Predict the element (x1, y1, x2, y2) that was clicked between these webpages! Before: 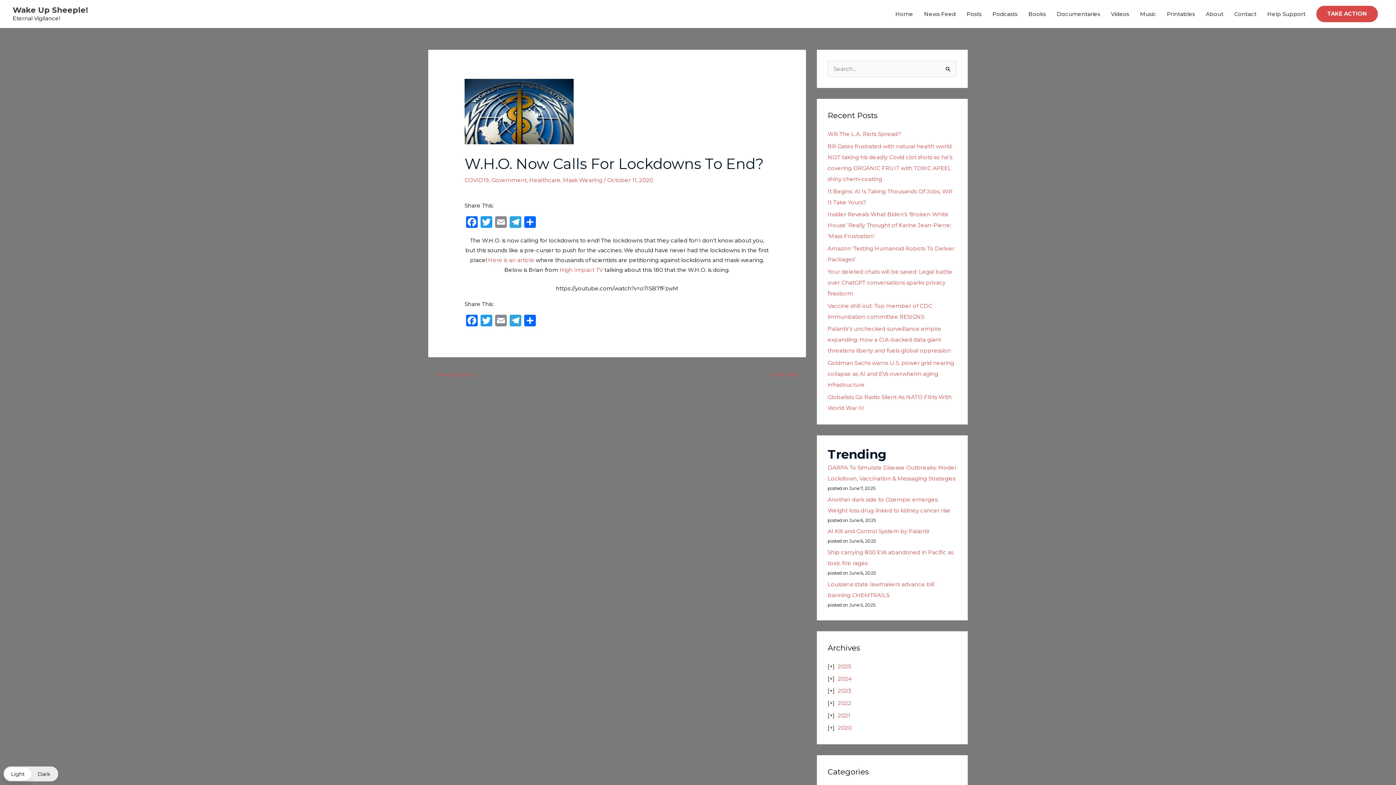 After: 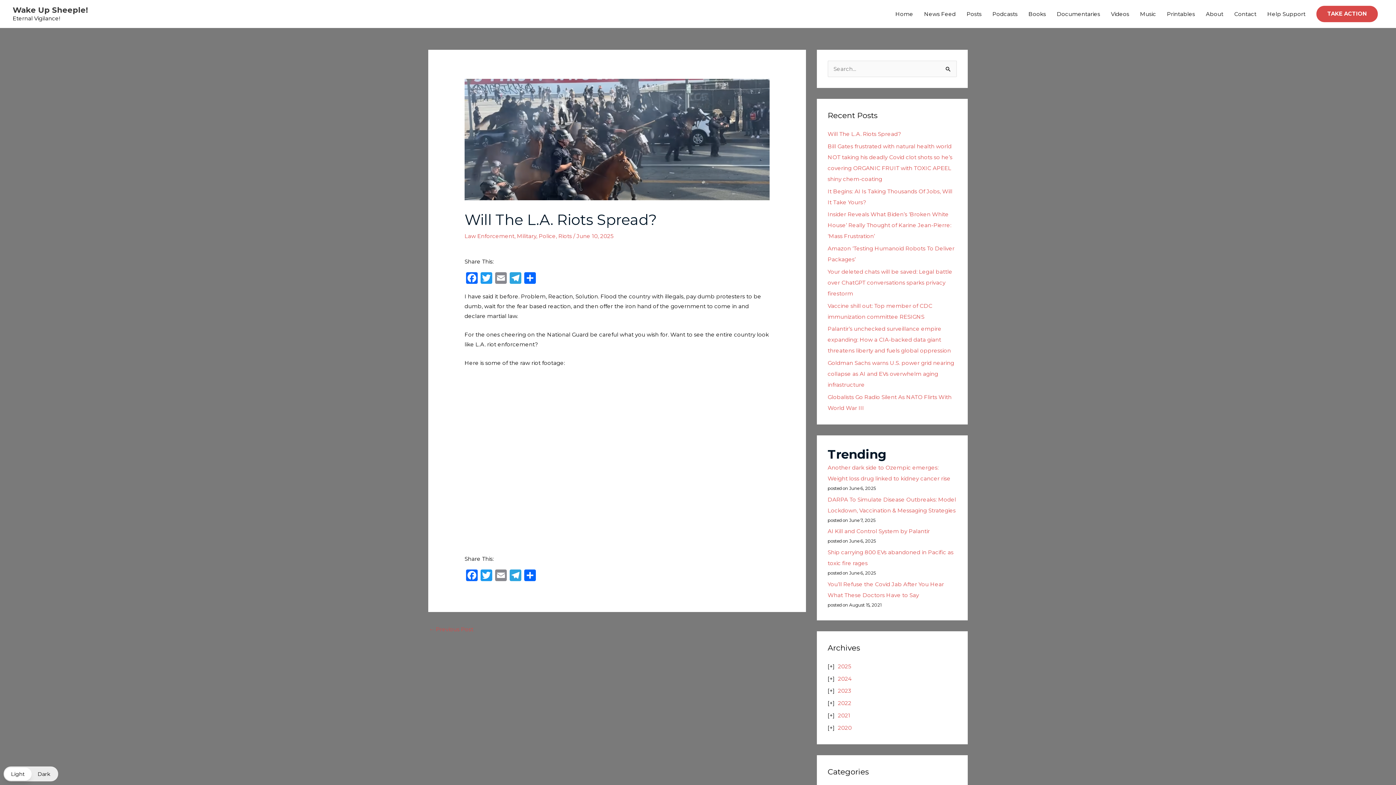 Action: bbox: (827, 130, 901, 137) label: Will The L.A. Riots Spread?